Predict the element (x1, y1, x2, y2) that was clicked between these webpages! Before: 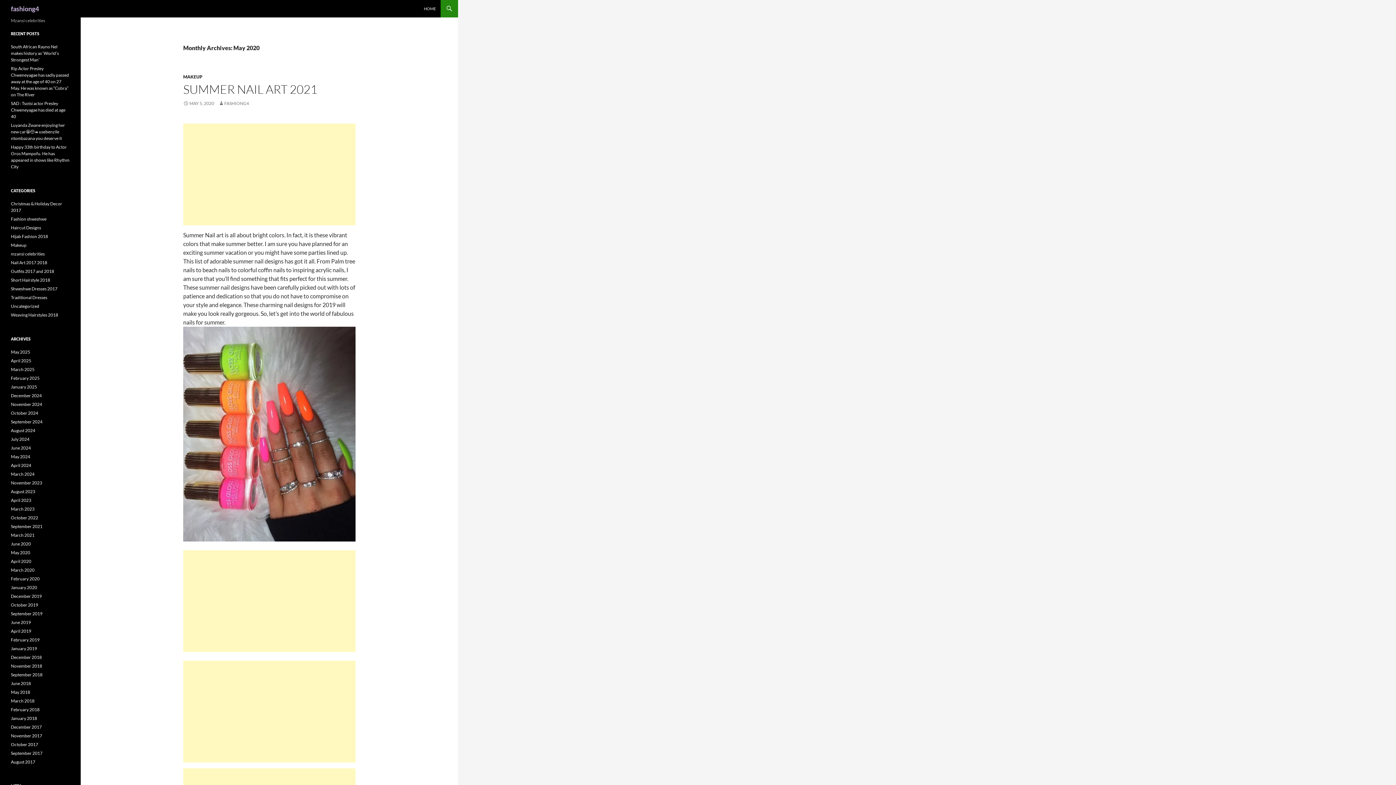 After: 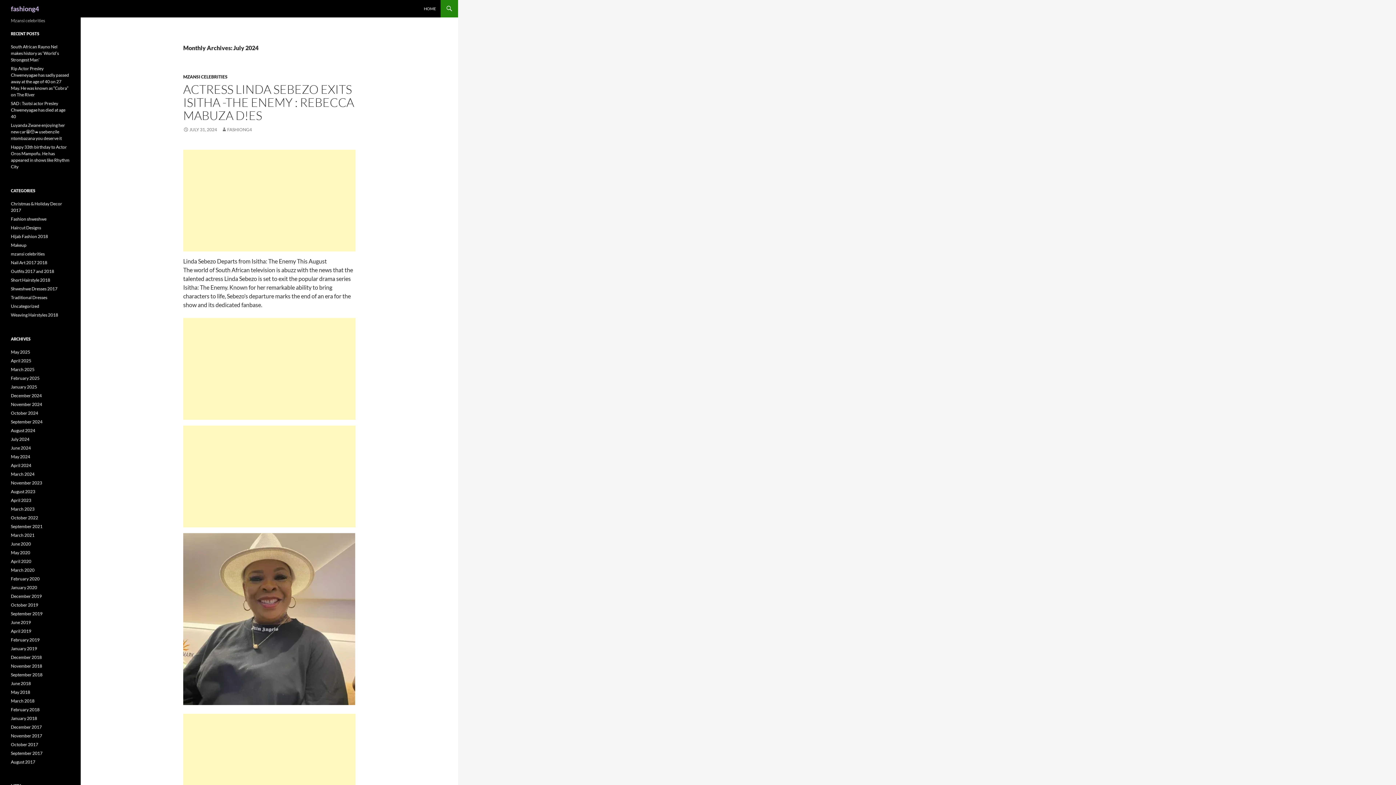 Action: bbox: (10, 436, 29, 442) label: July 2024